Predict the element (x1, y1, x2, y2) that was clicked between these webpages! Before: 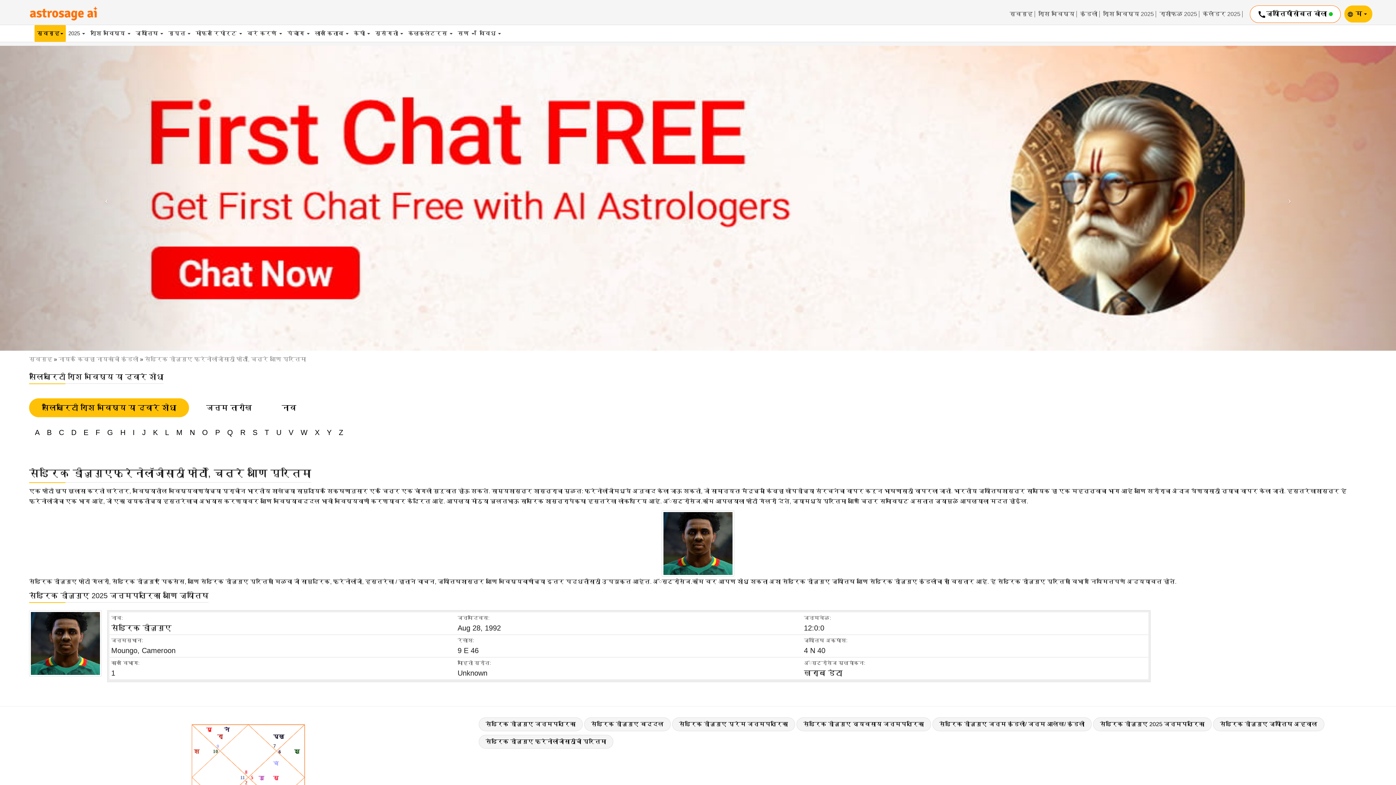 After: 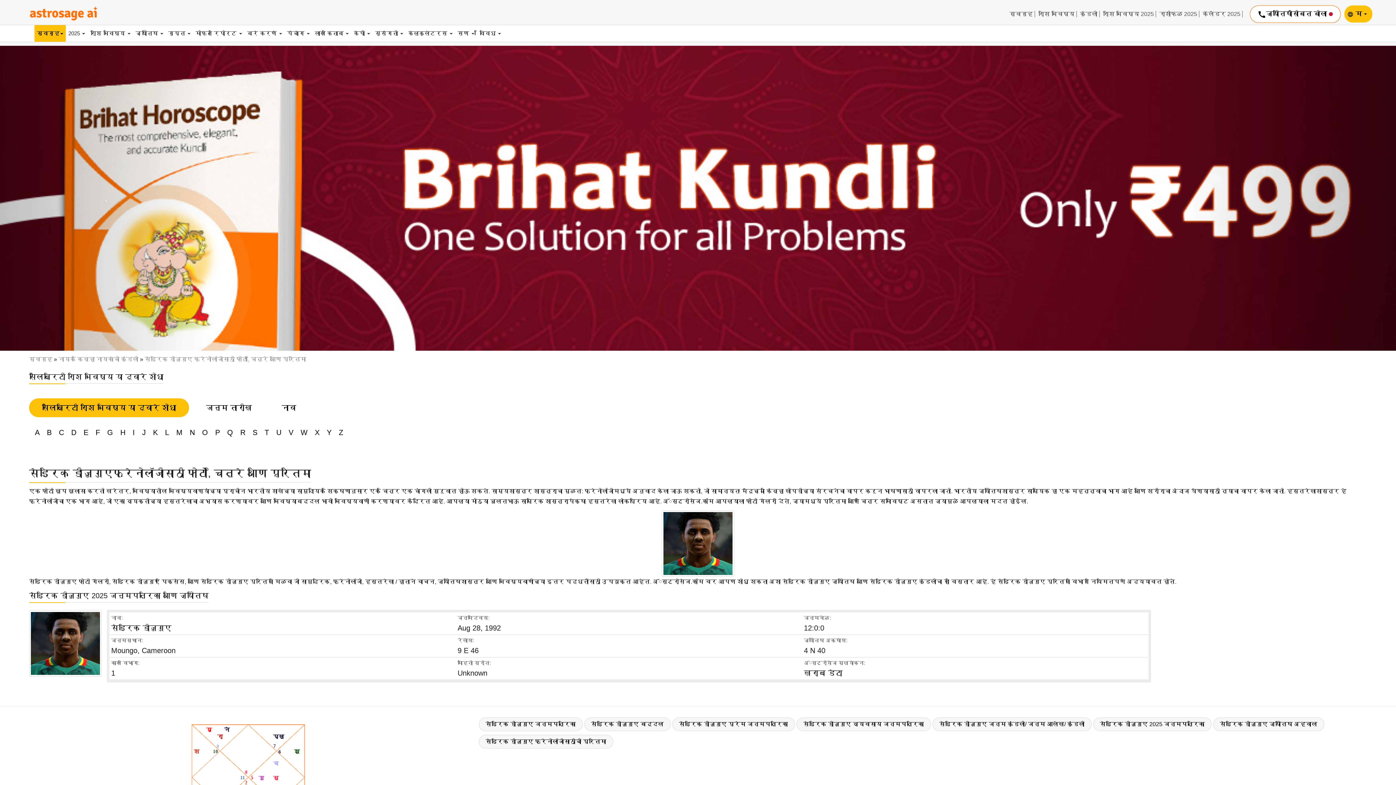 Action: bbox: (29, 398, 189, 417) label: सेलिब्रिटी राशि भविष्य या द्वारे शोधा